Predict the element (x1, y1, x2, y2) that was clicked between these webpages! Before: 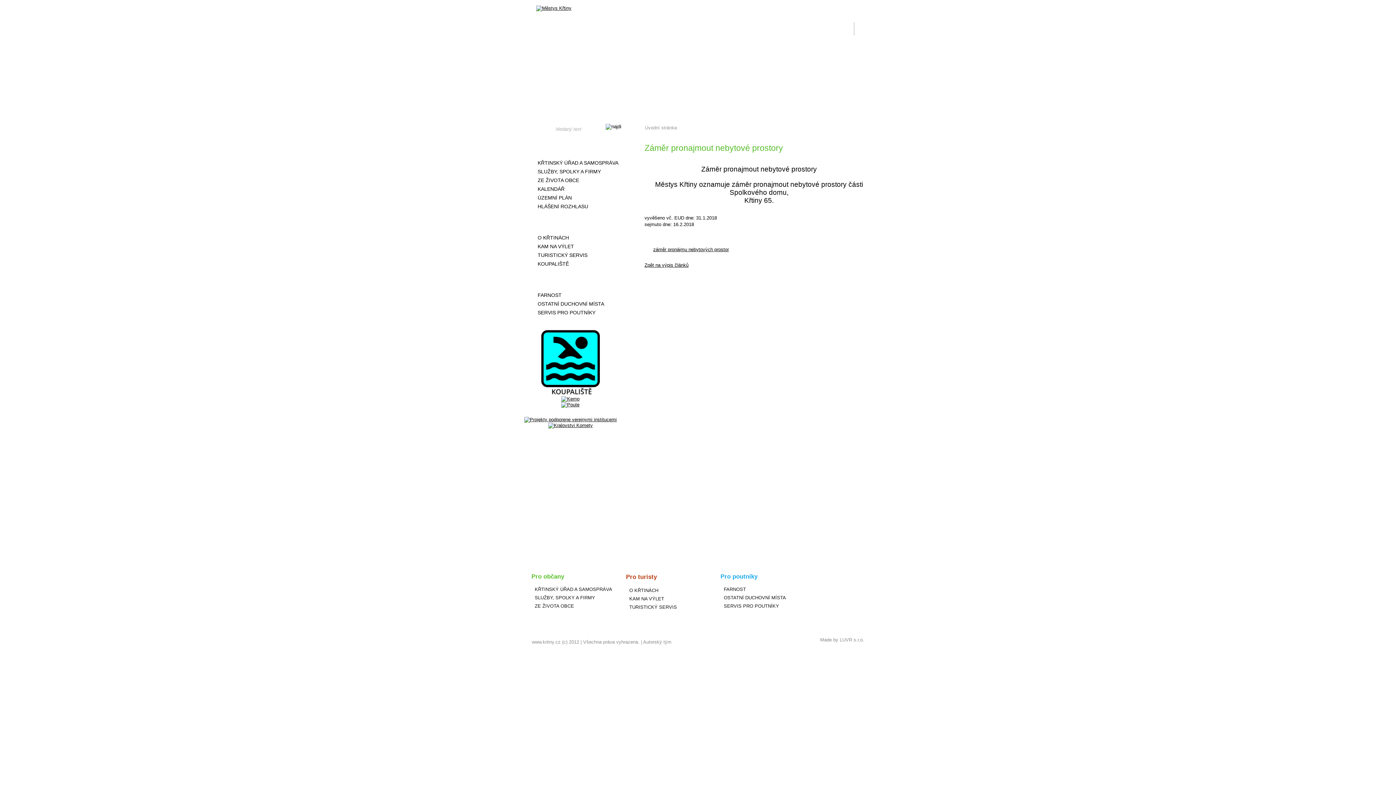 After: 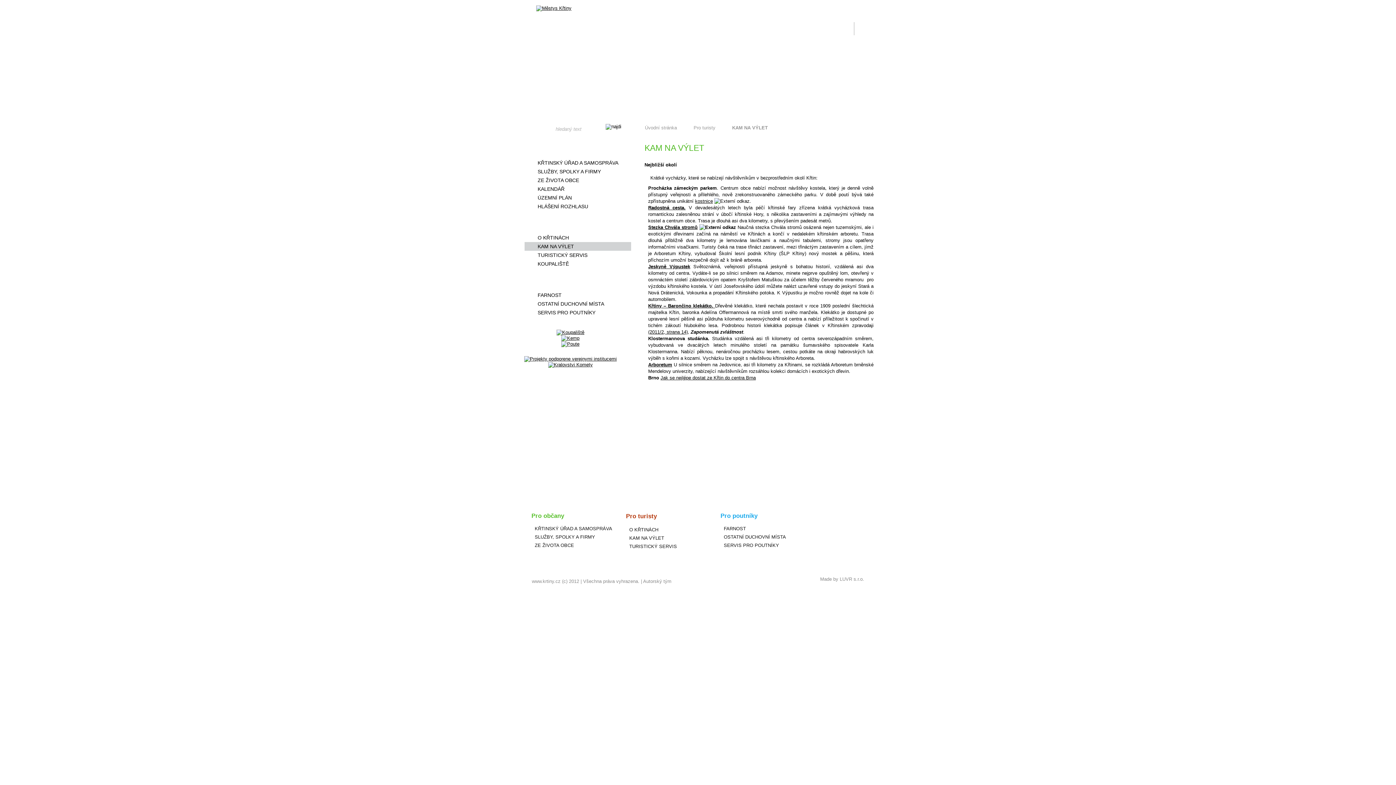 Action: label: KAM NA VÝLET bbox: (524, 242, 631, 250)